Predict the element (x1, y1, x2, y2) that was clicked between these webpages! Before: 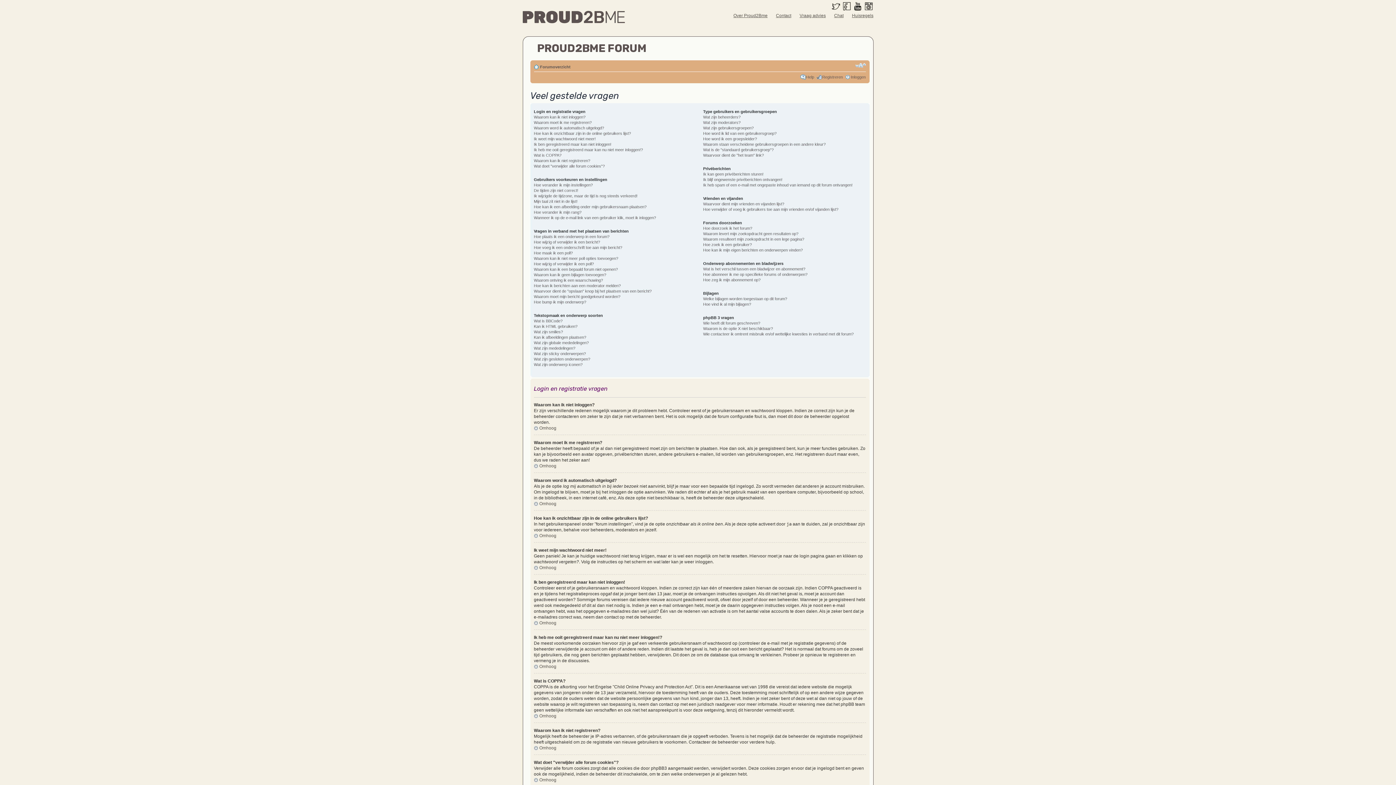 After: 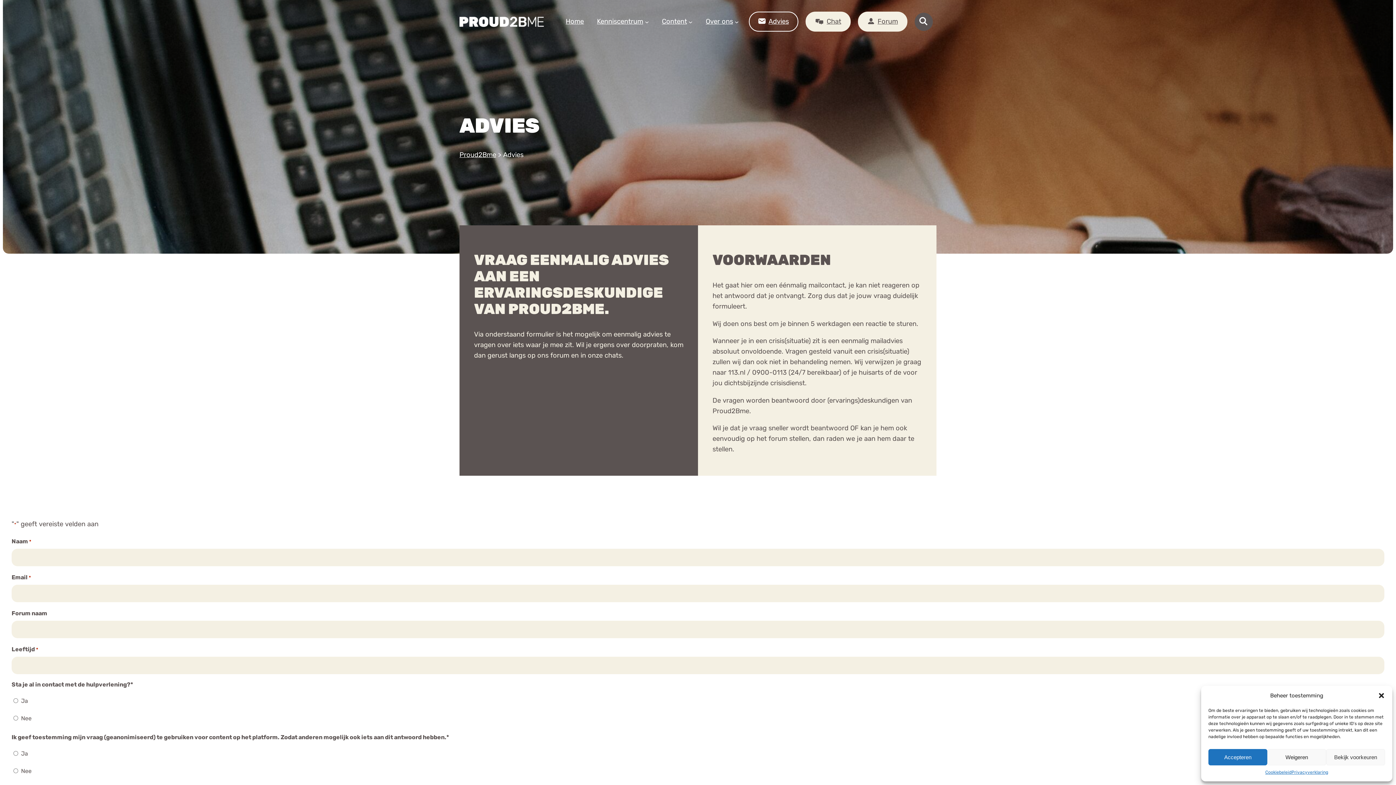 Action: bbox: (799, 13, 825, 18) label: Vraag advies